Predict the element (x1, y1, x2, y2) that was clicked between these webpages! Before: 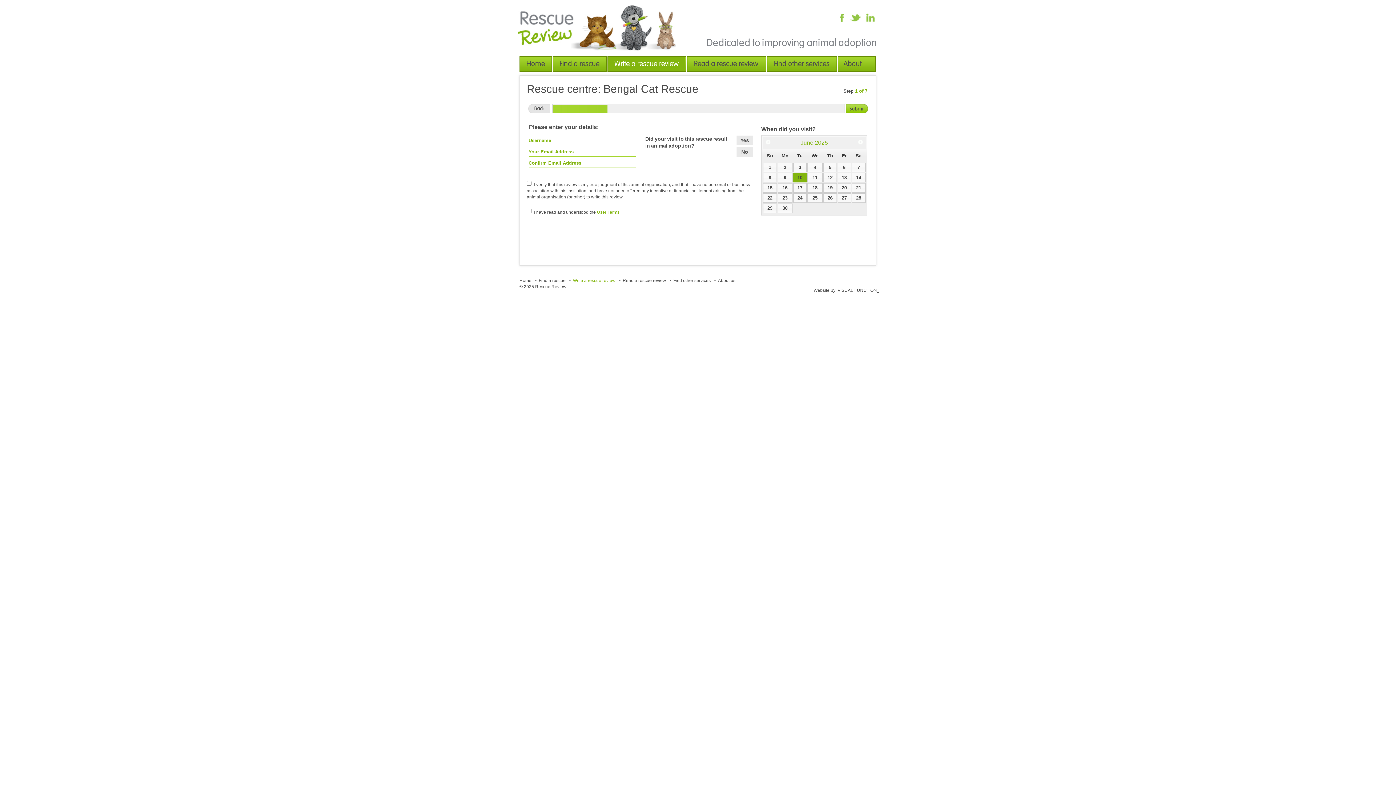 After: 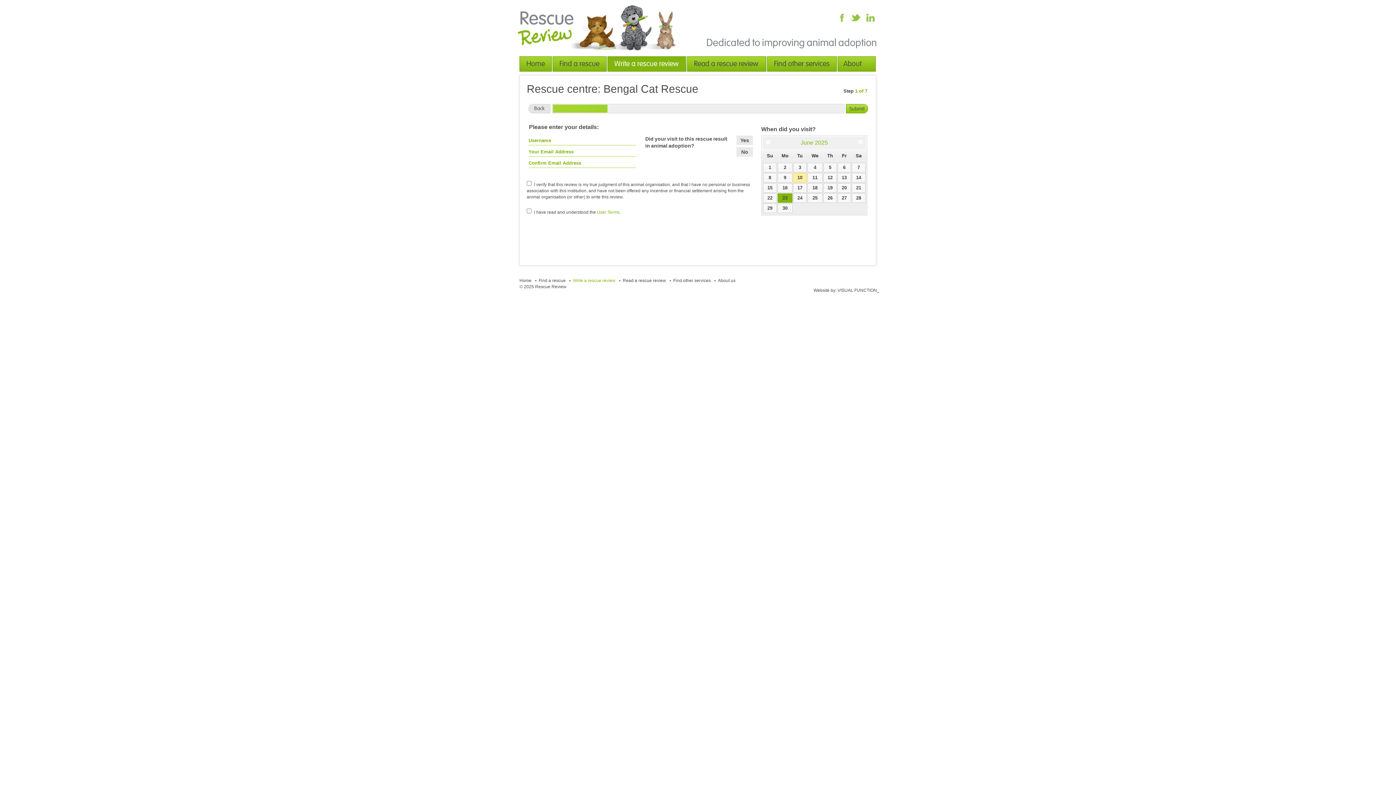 Action: label: 23 bbox: (777, 193, 792, 202)